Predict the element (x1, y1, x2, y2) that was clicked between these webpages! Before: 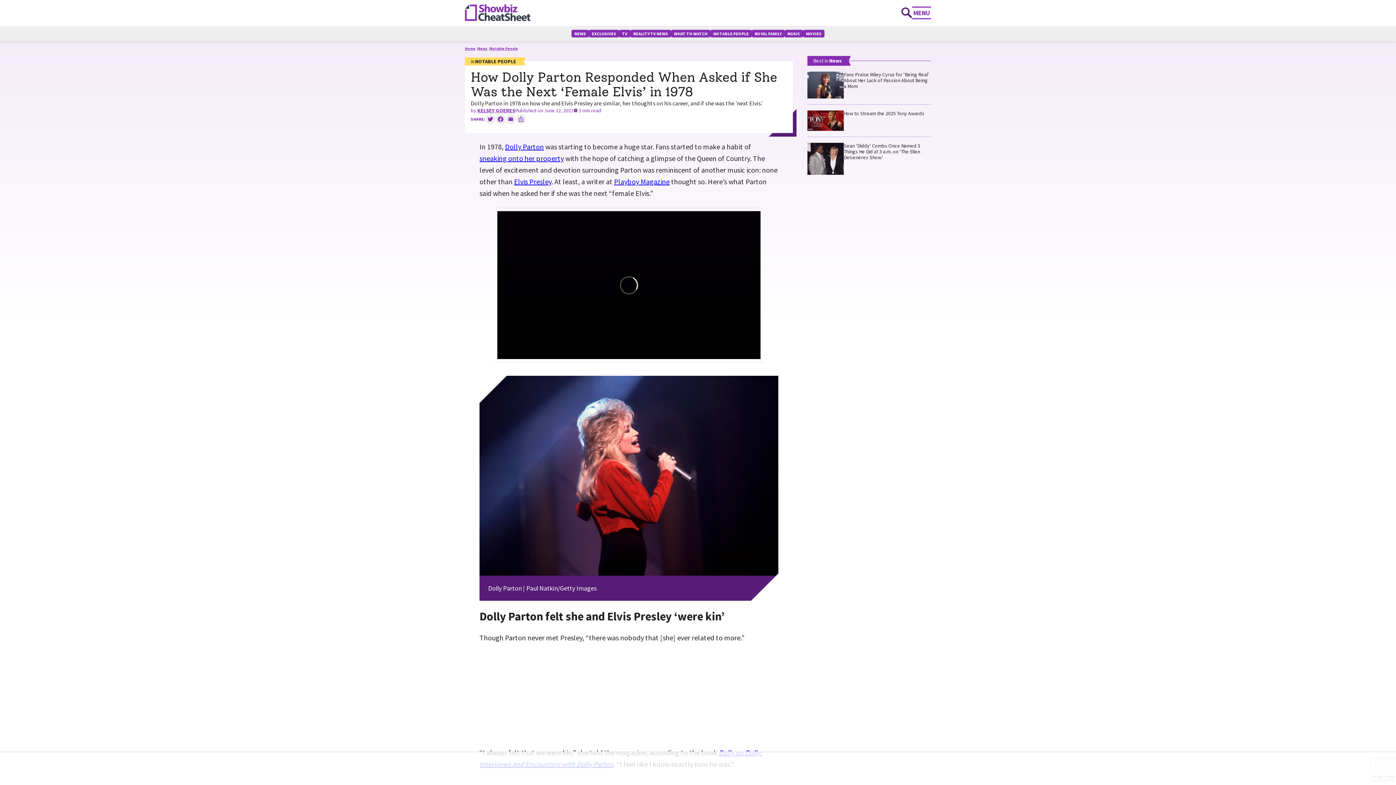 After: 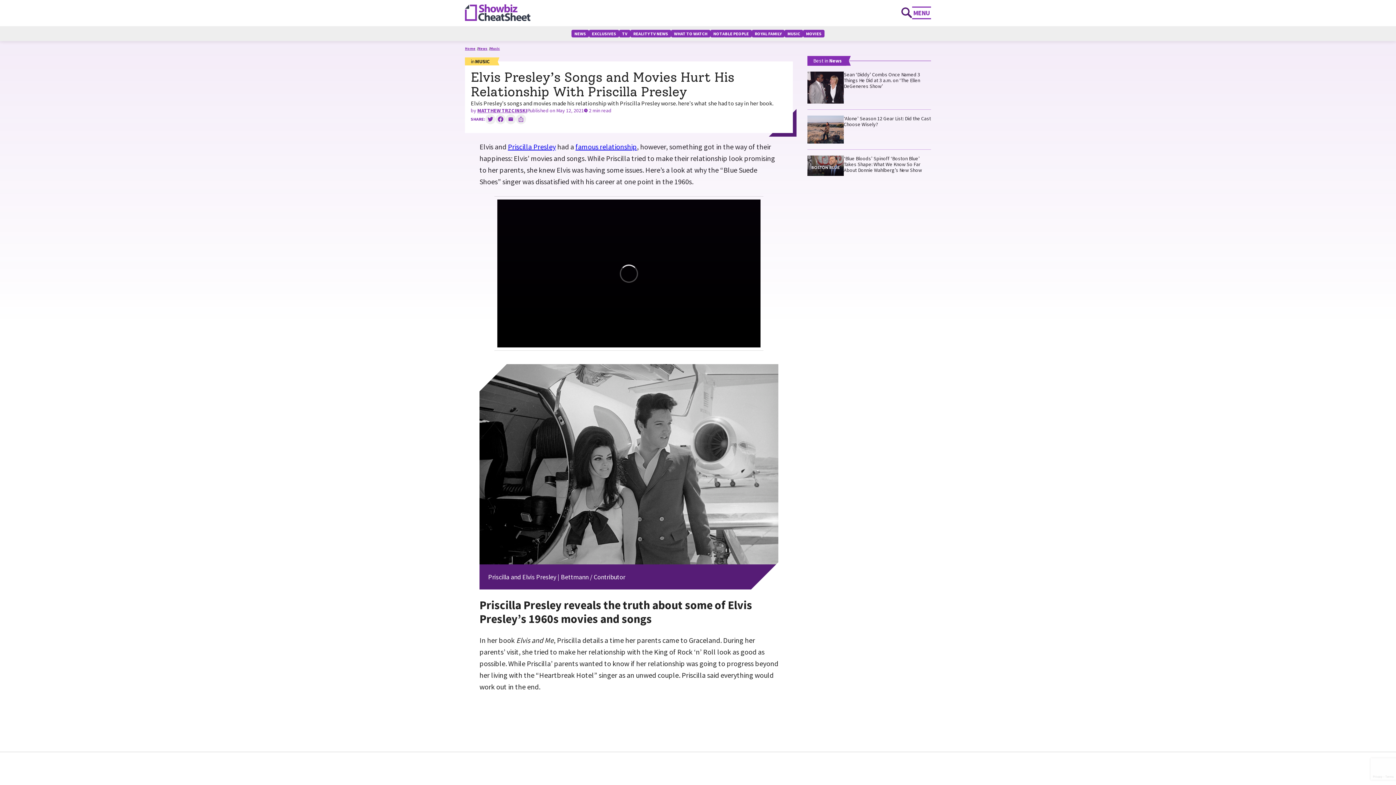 Action: bbox: (514, 177, 551, 186) label: Elvis Presley